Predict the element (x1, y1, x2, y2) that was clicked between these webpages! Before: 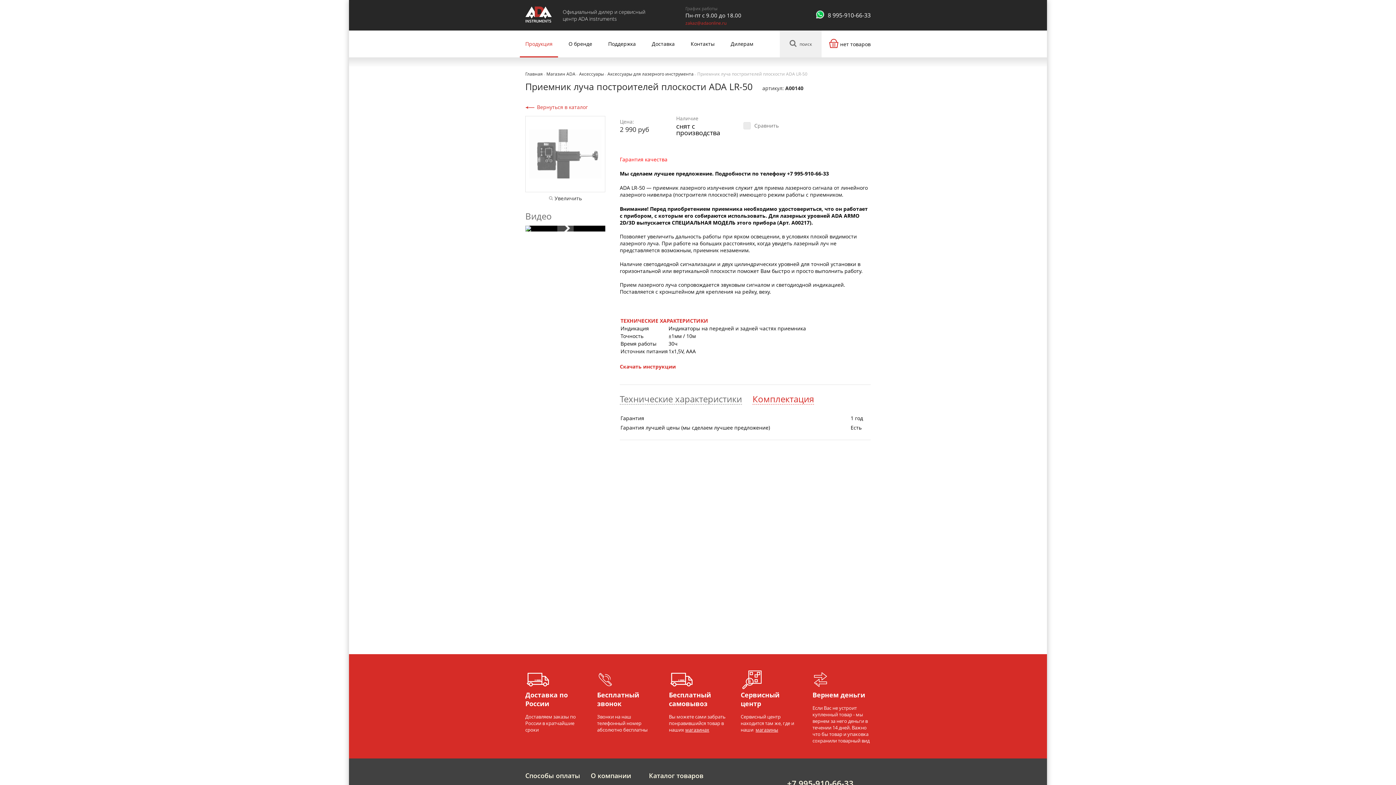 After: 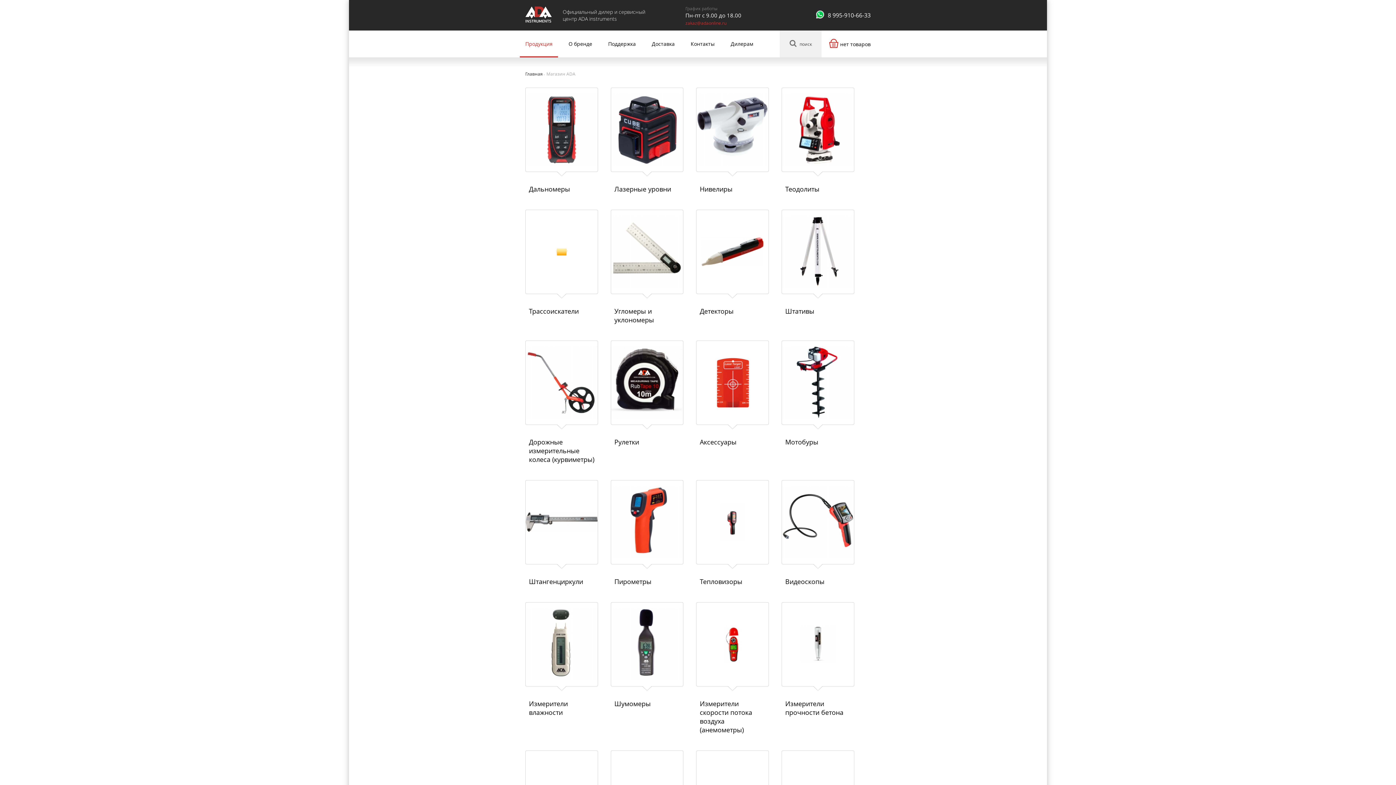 Action: bbox: (520, 36, 558, 52) label: Продукция